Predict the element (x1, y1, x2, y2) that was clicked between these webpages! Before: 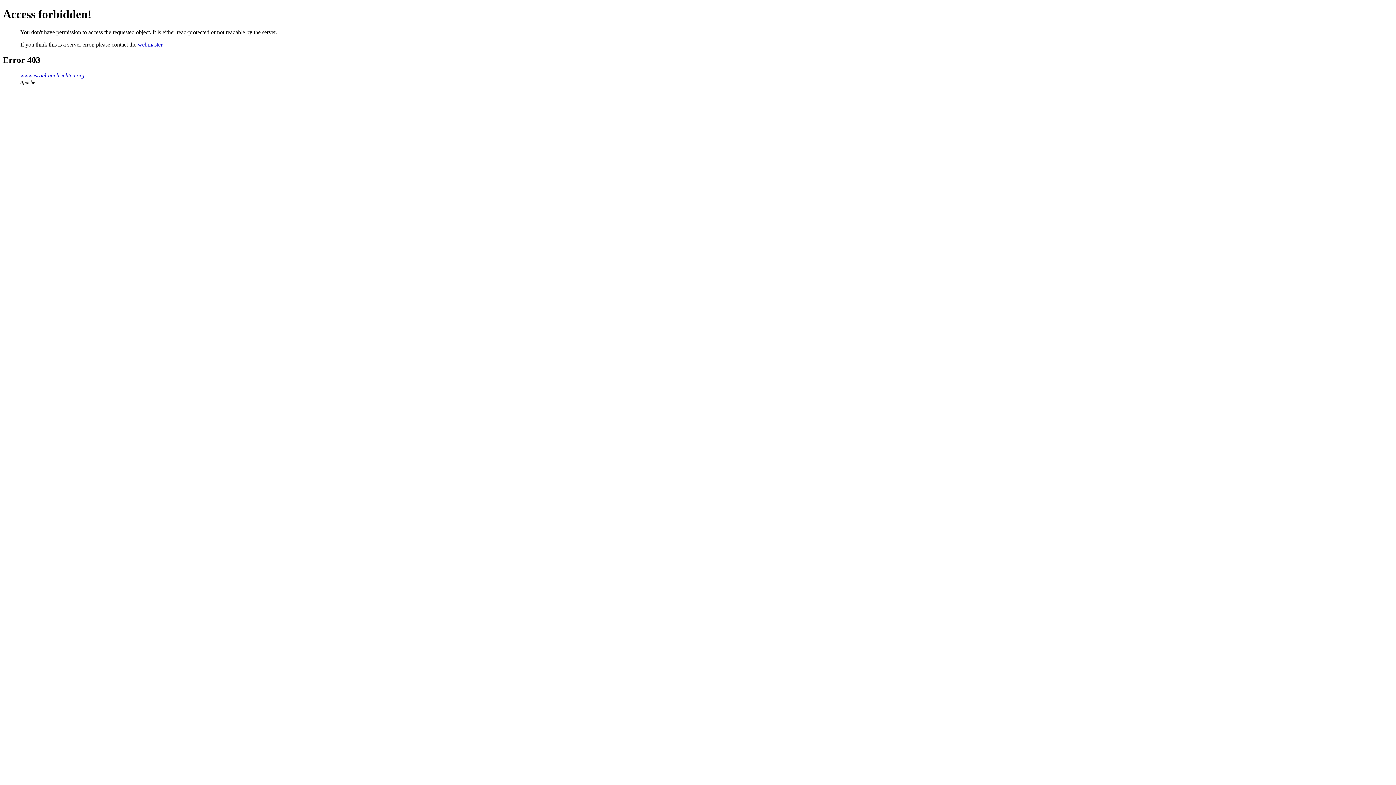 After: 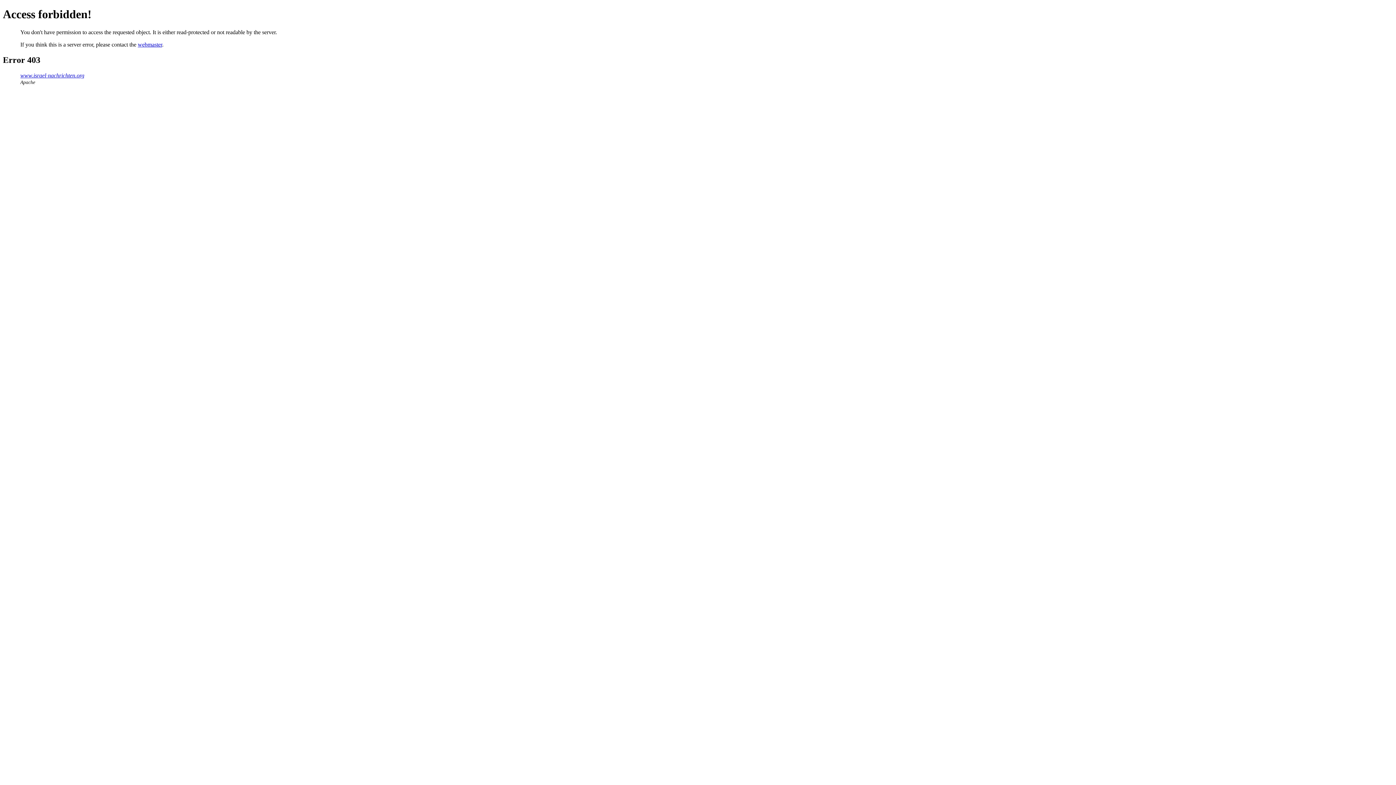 Action: label: webmaster bbox: (137, 41, 162, 47)